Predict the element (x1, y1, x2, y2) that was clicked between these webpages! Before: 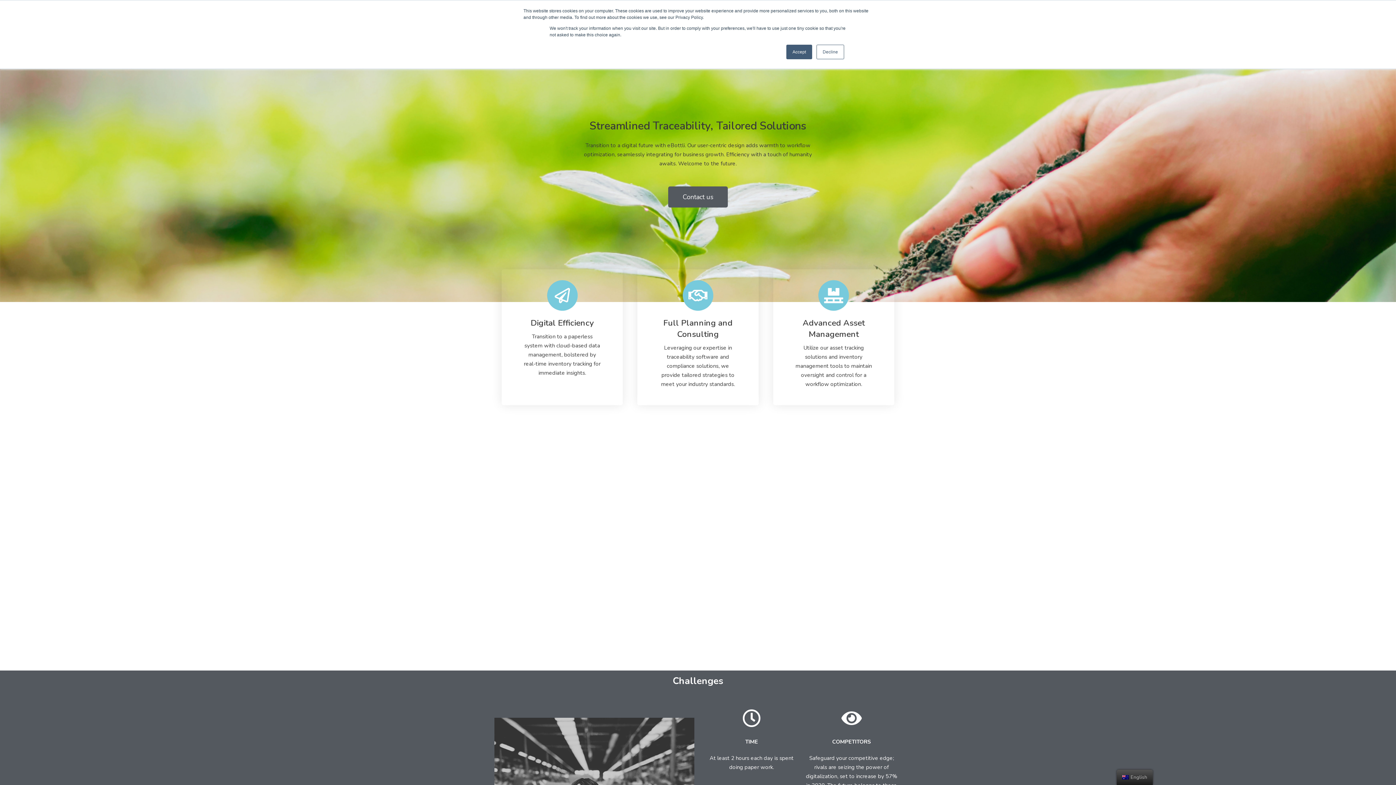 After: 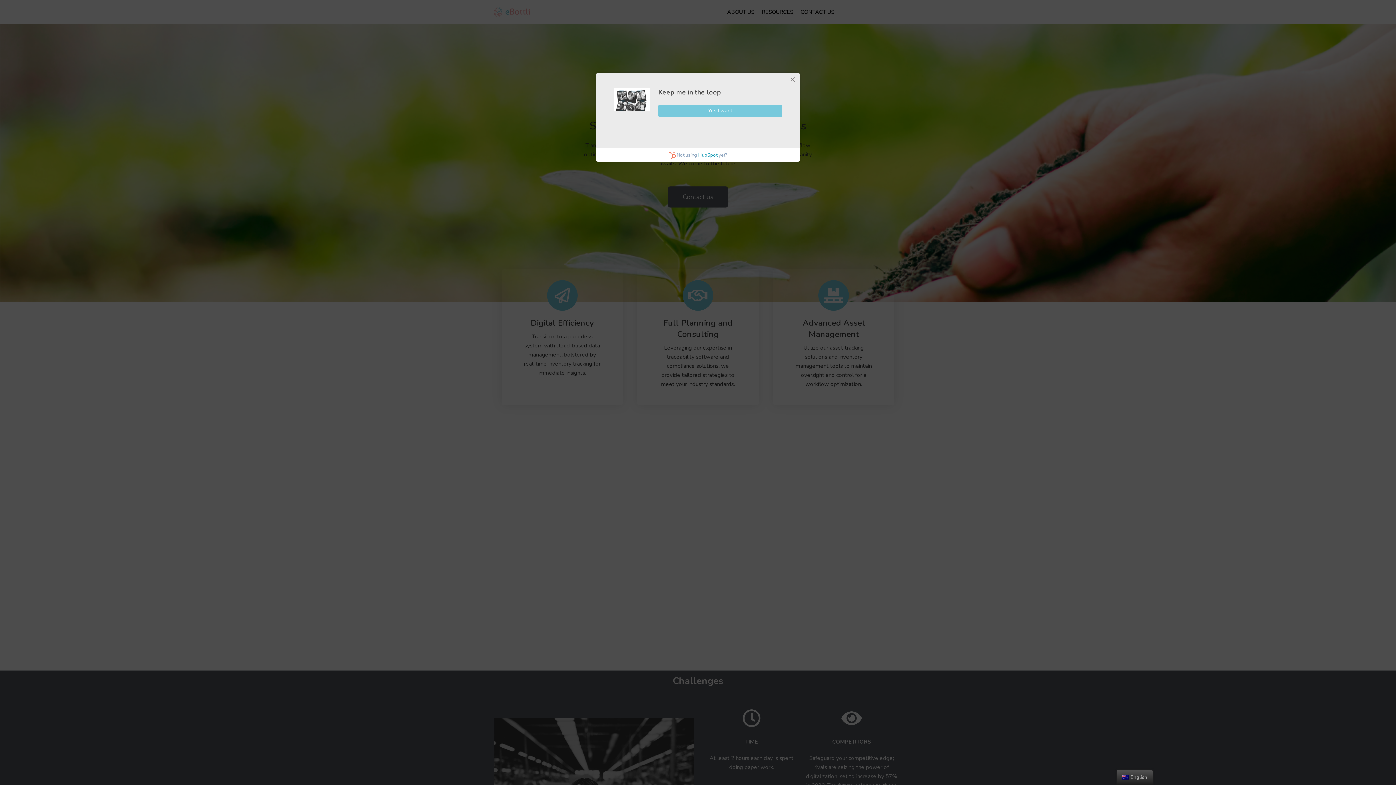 Action: bbox: (816, 44, 844, 59) label: Decline